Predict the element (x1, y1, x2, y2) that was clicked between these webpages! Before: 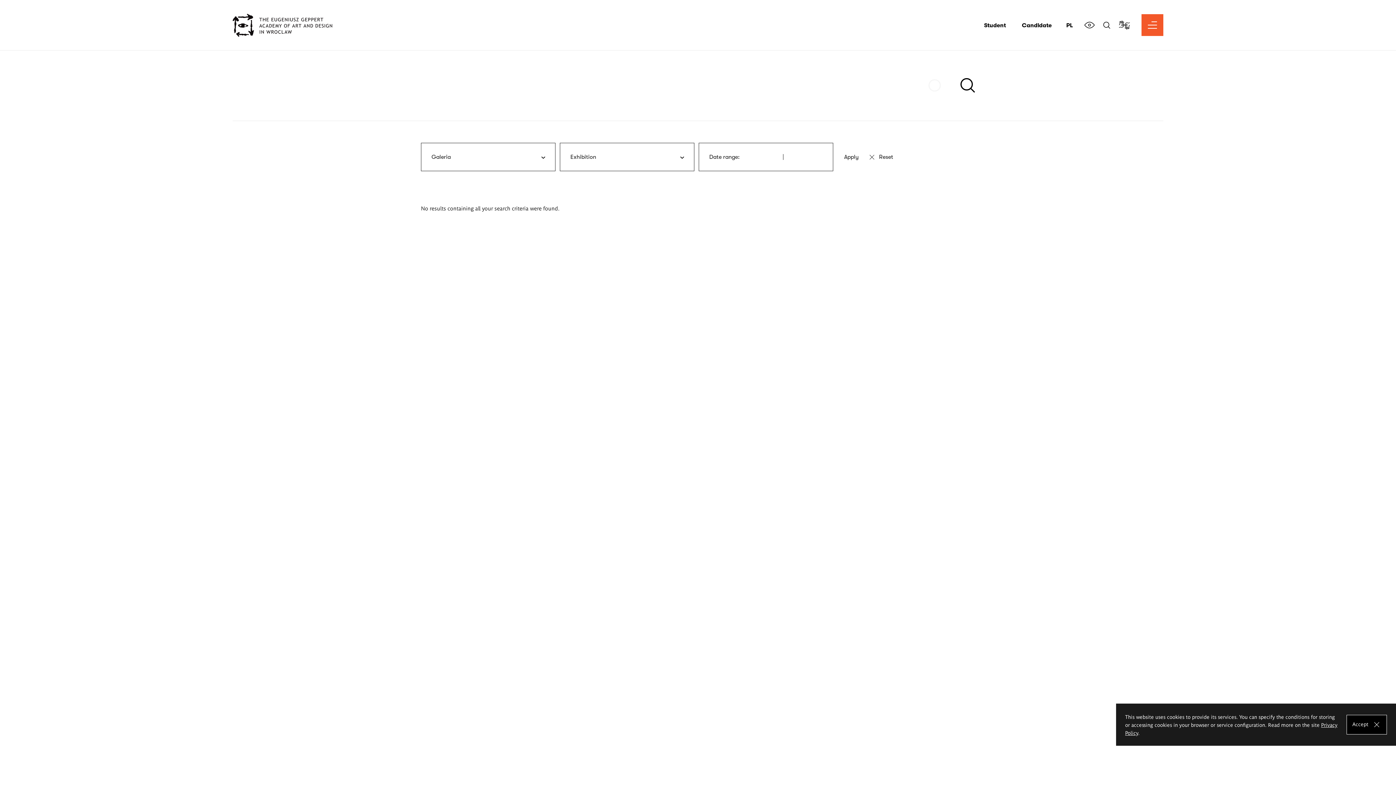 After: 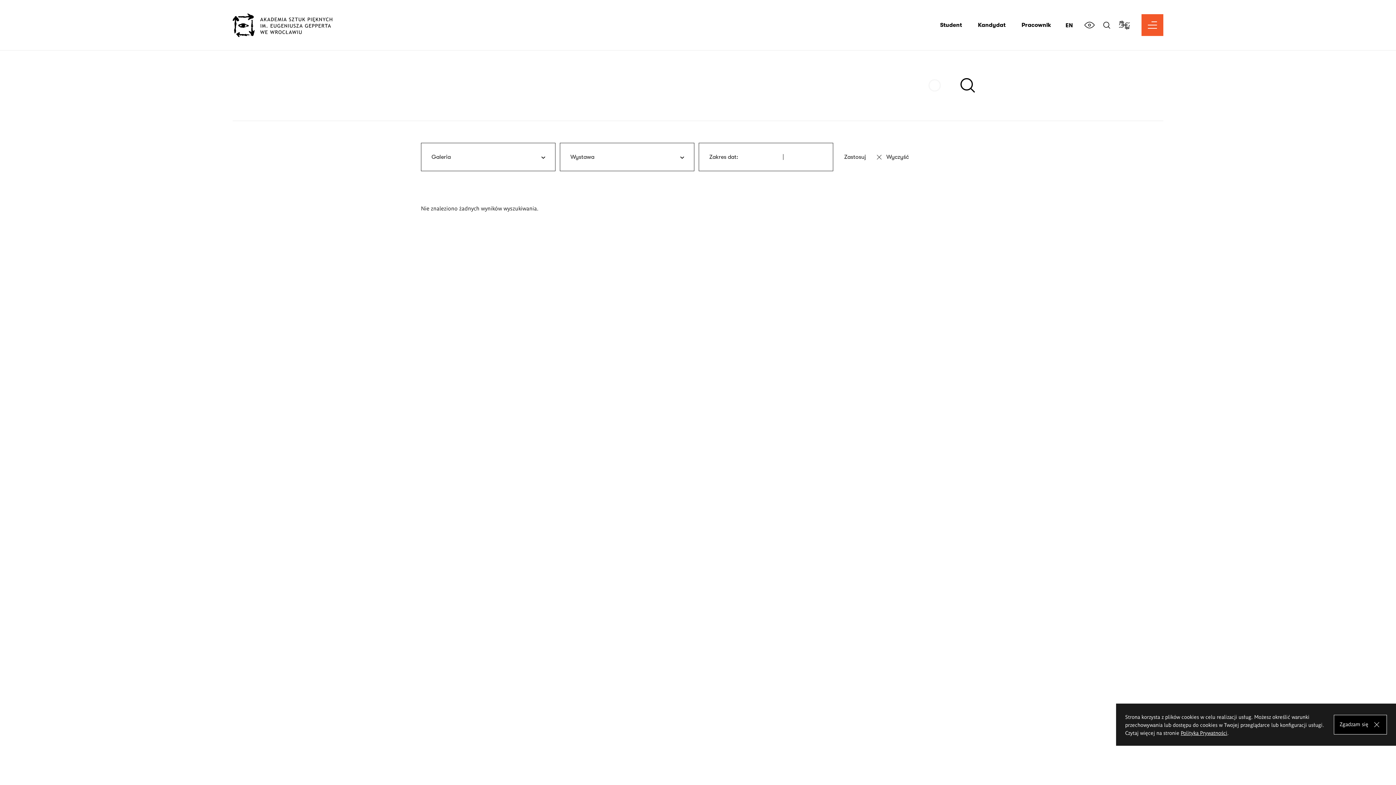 Action: label: PL bbox: (1066, 22, 1073, 28)